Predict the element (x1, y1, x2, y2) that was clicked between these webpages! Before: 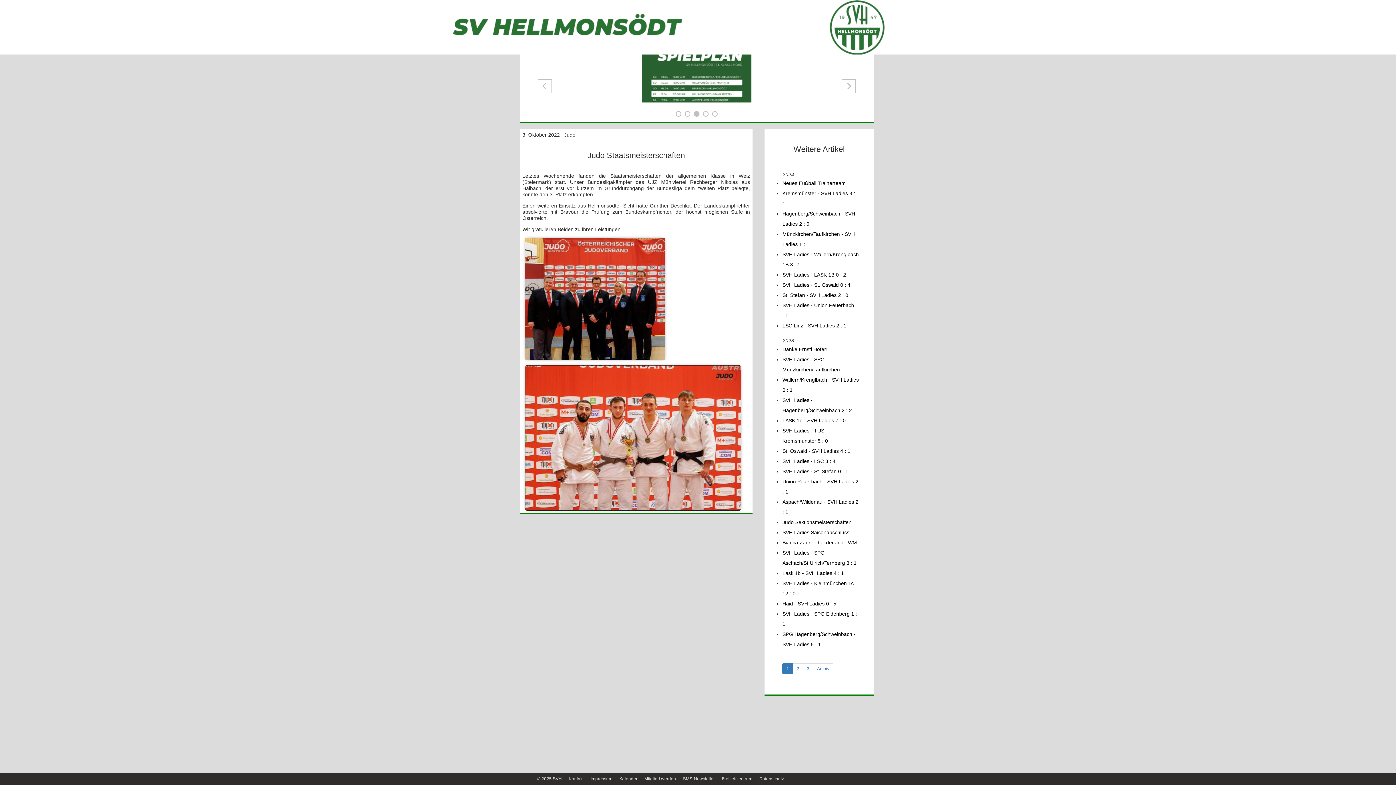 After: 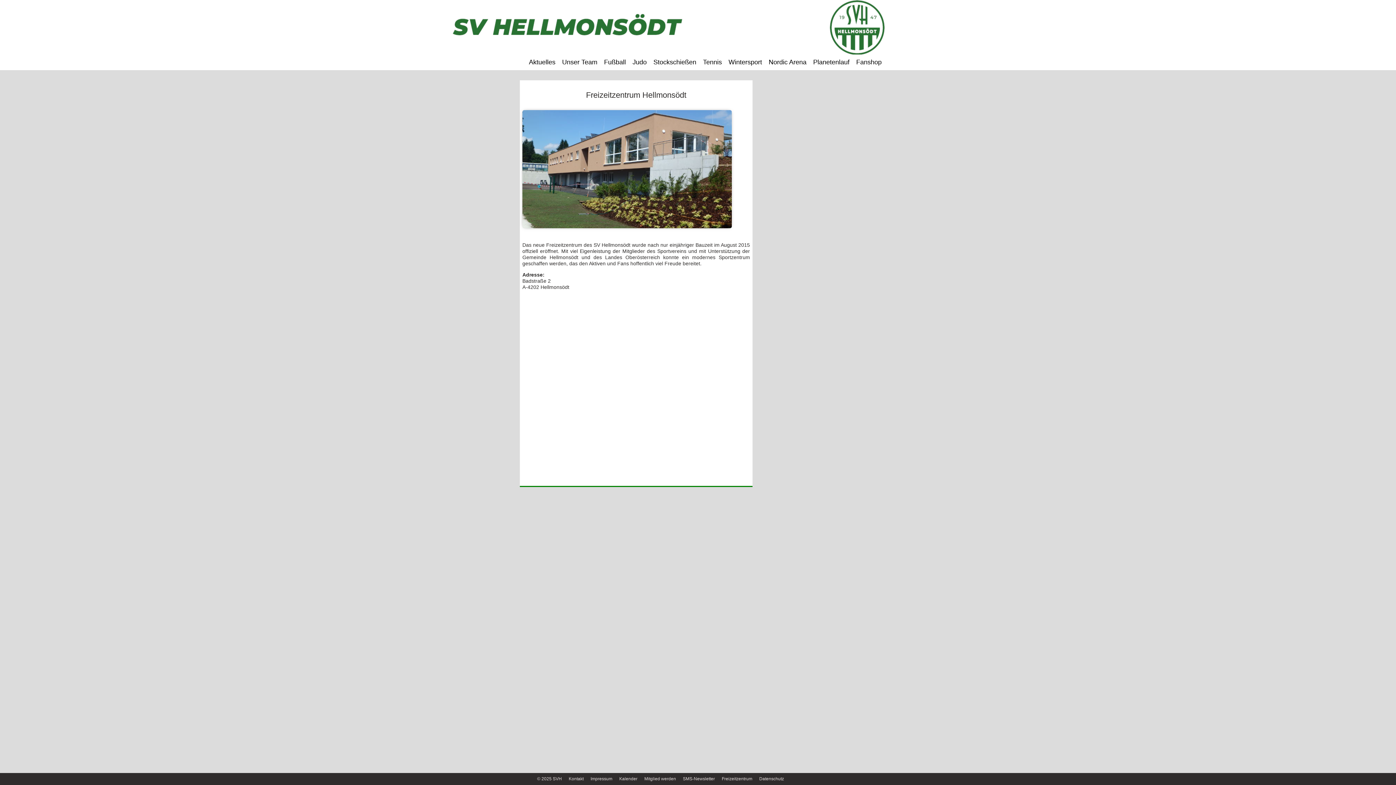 Action: bbox: (722, 776, 752, 781) label: Freizeitzentrum